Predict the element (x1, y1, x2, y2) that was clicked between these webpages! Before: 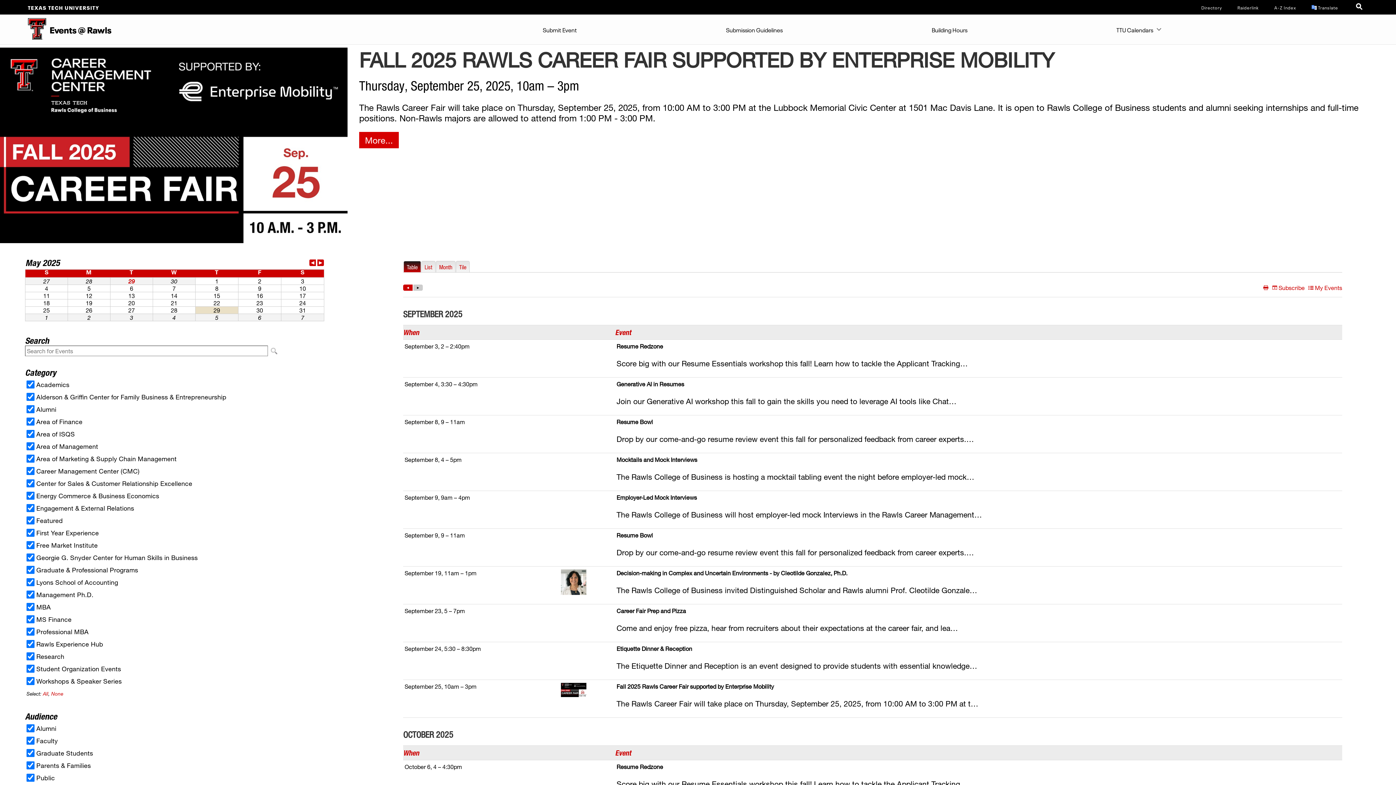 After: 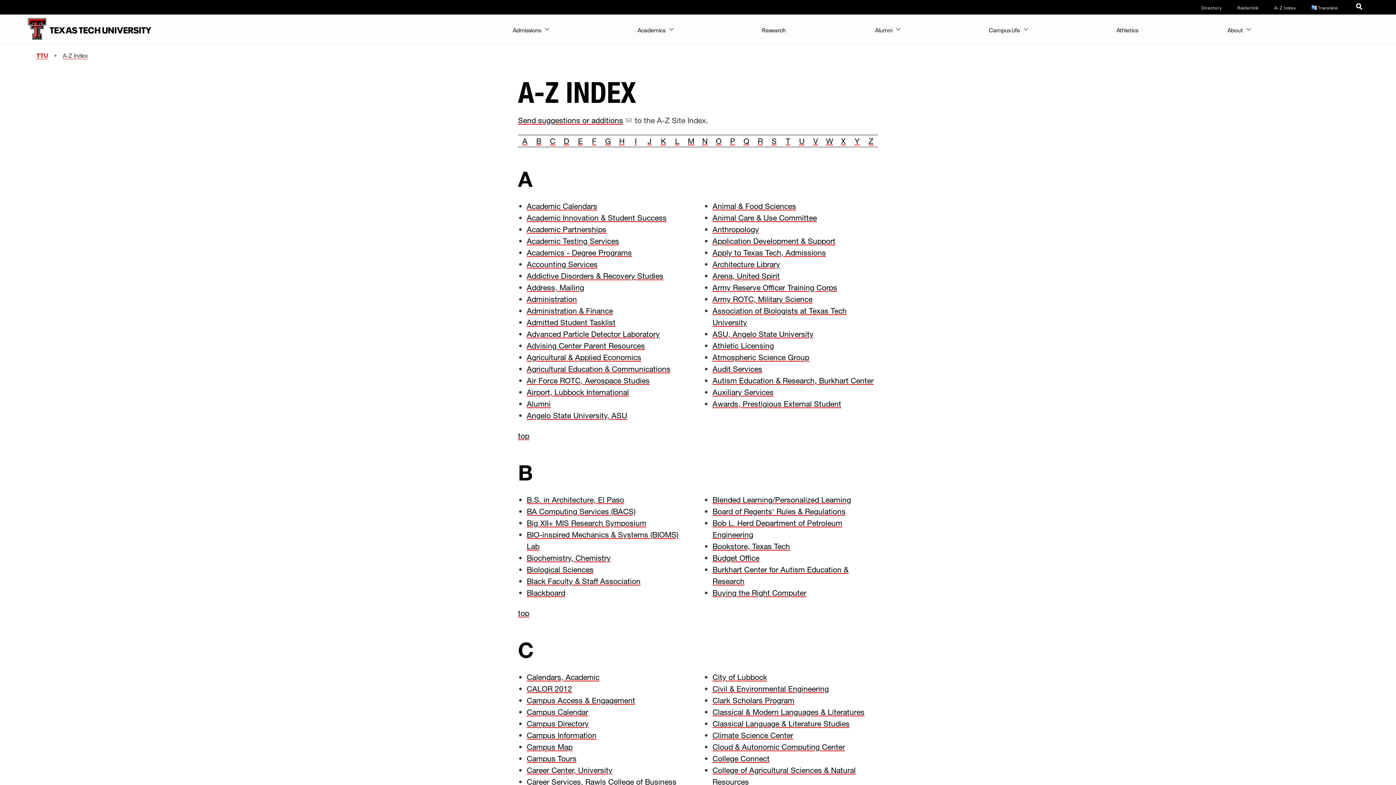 Action: bbox: (1274, 4, 1296, 10) label: Site Index